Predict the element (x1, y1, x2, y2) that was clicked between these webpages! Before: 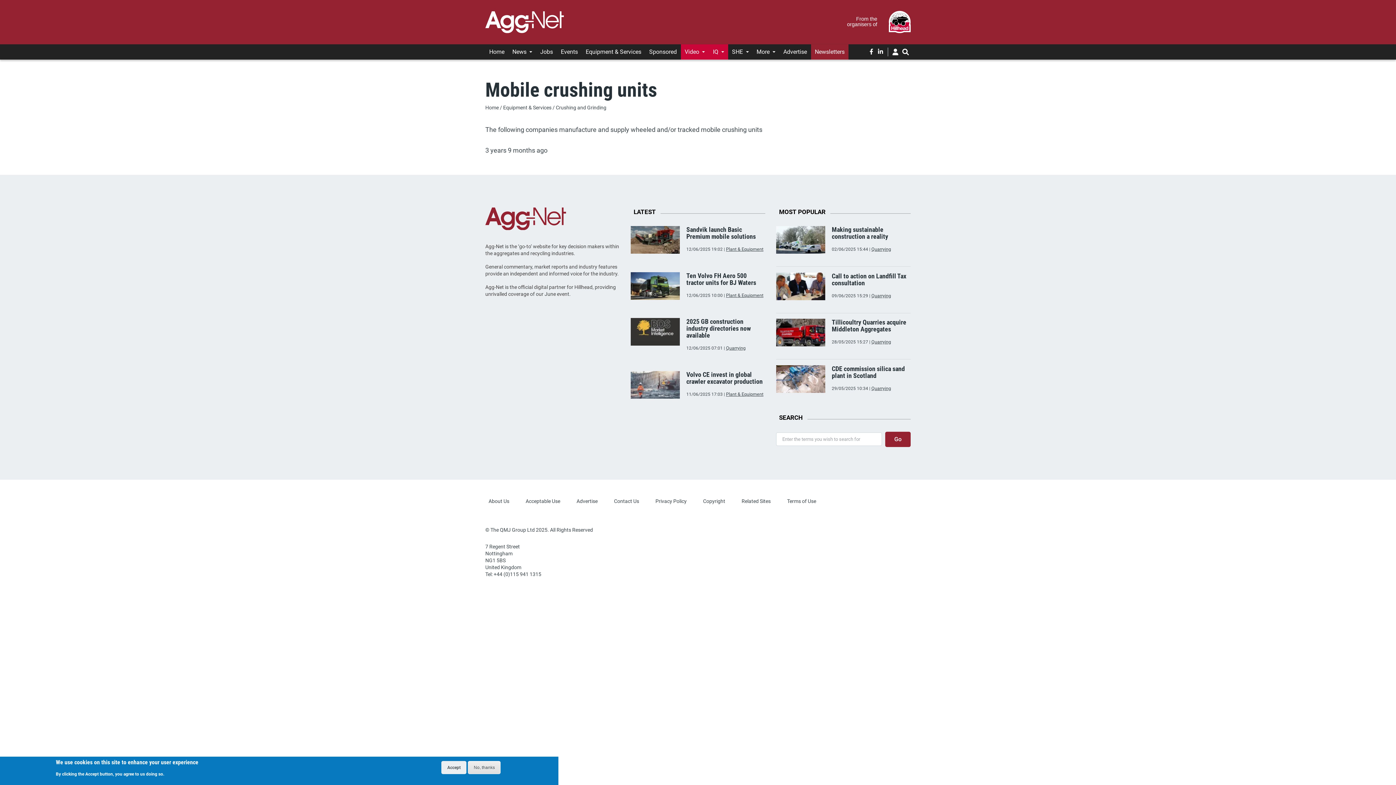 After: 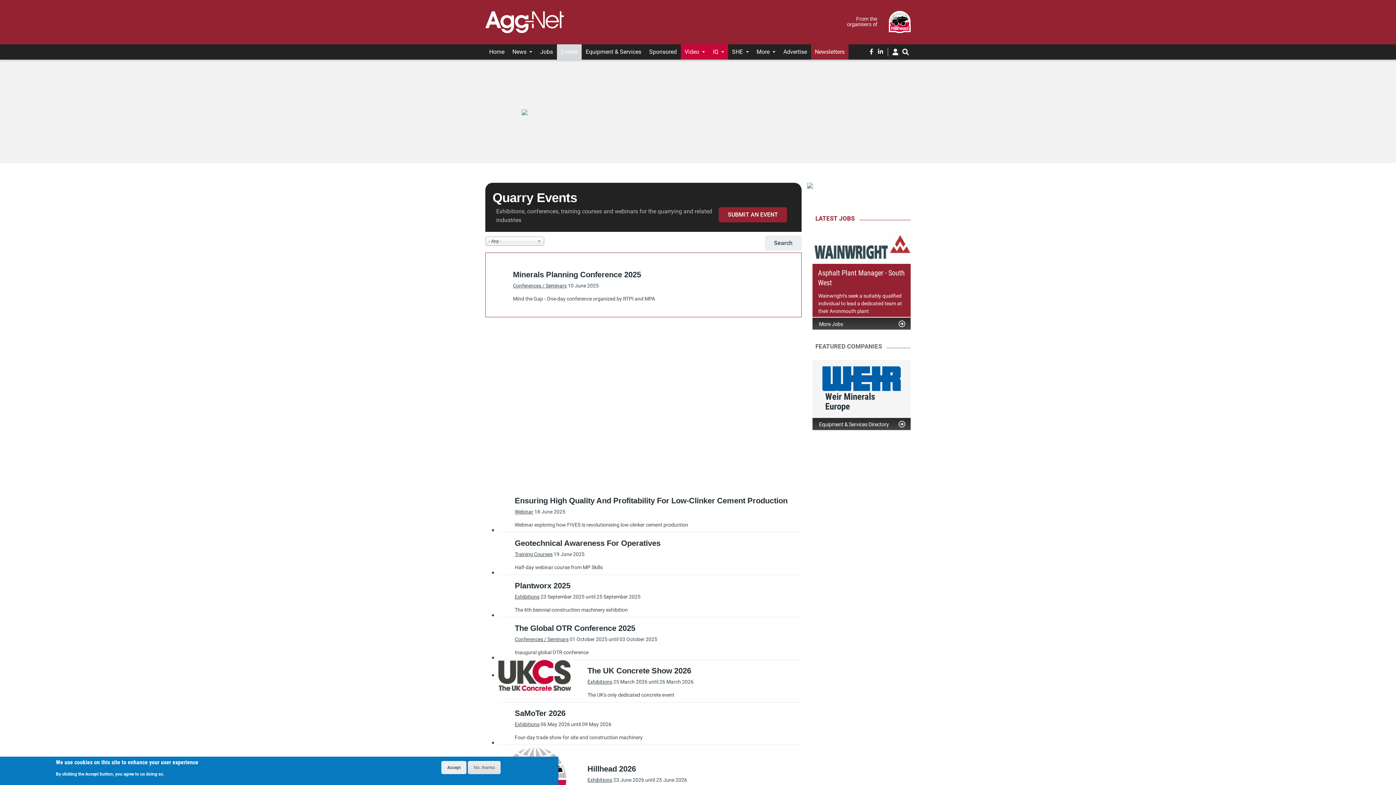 Action: bbox: (557, 44, 581, 59) label: Events